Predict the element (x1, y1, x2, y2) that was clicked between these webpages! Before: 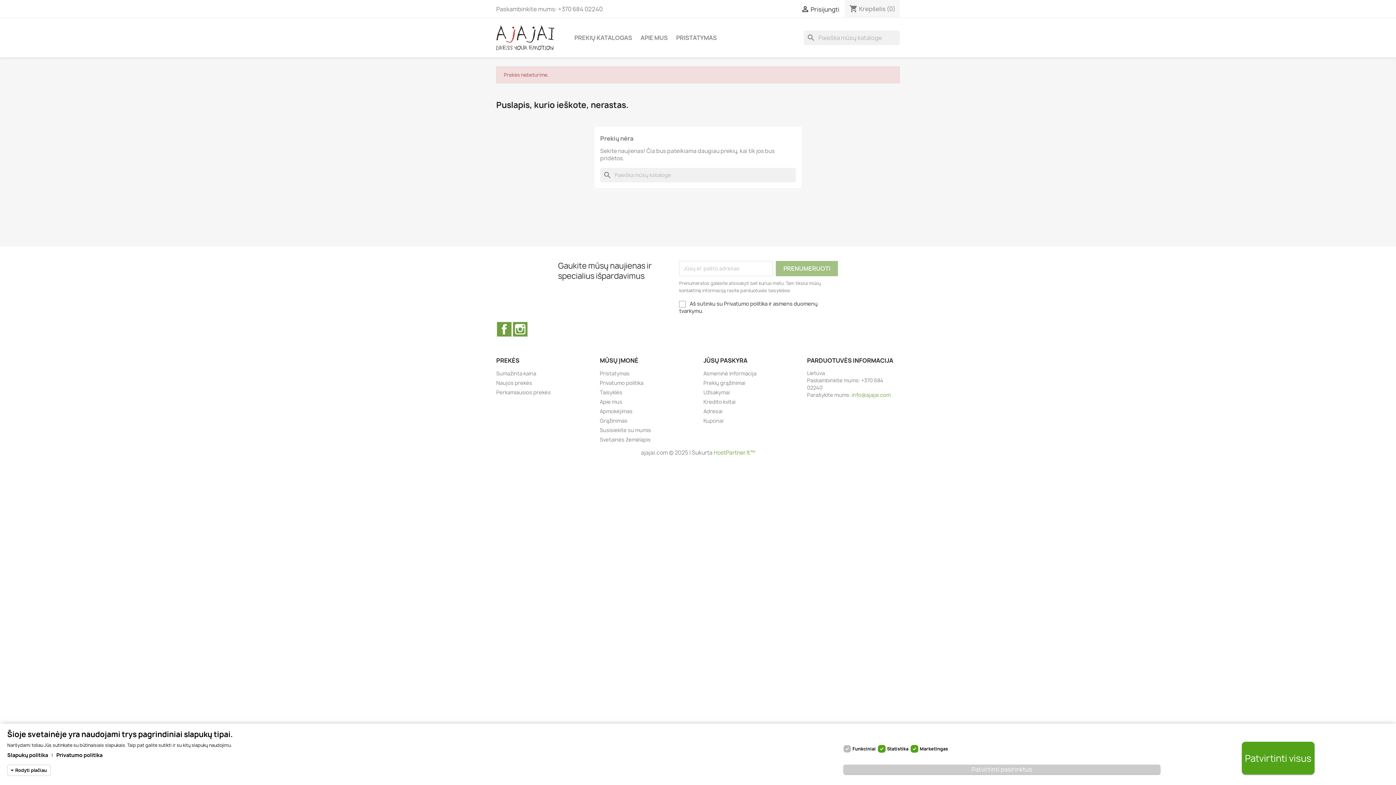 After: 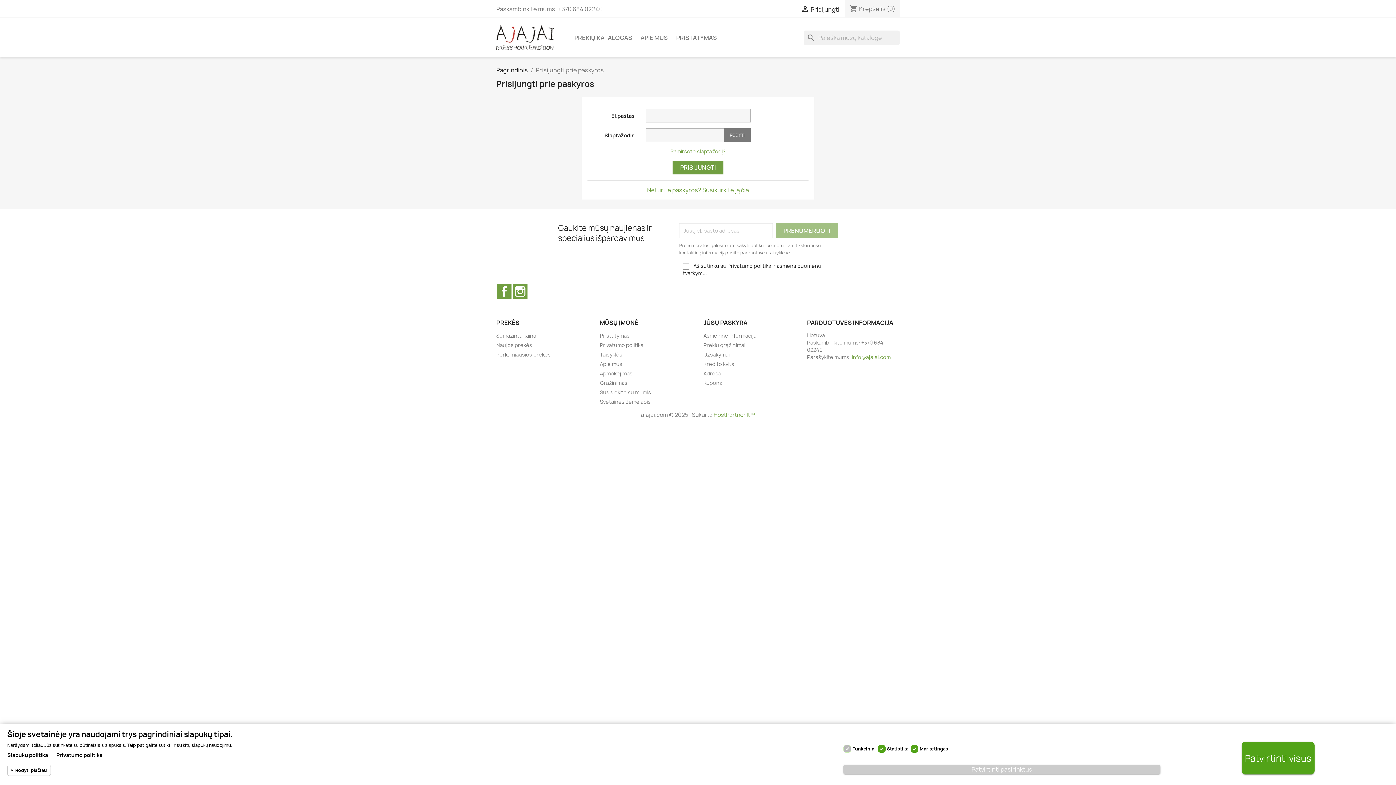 Action: bbox: (703, 398, 735, 405) label: Kredito kvitai